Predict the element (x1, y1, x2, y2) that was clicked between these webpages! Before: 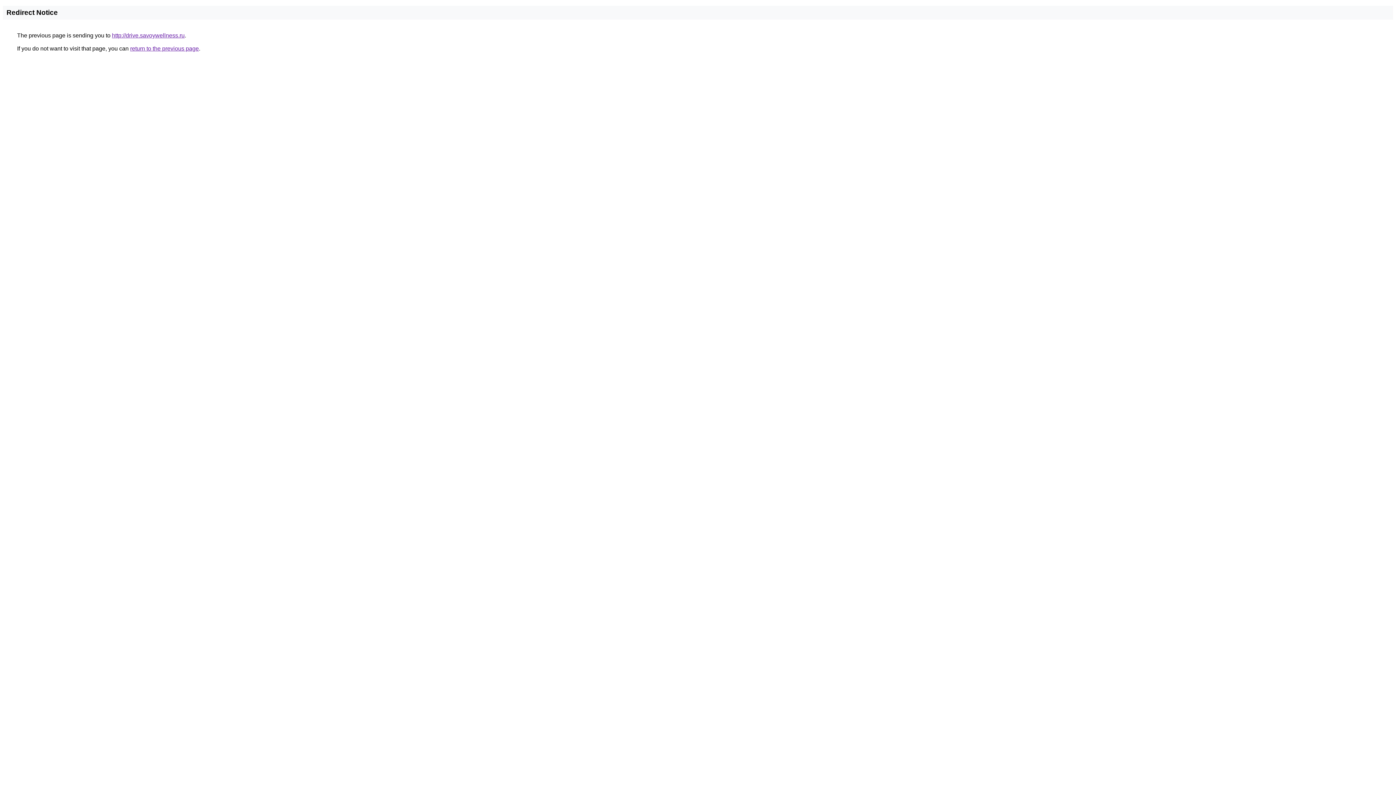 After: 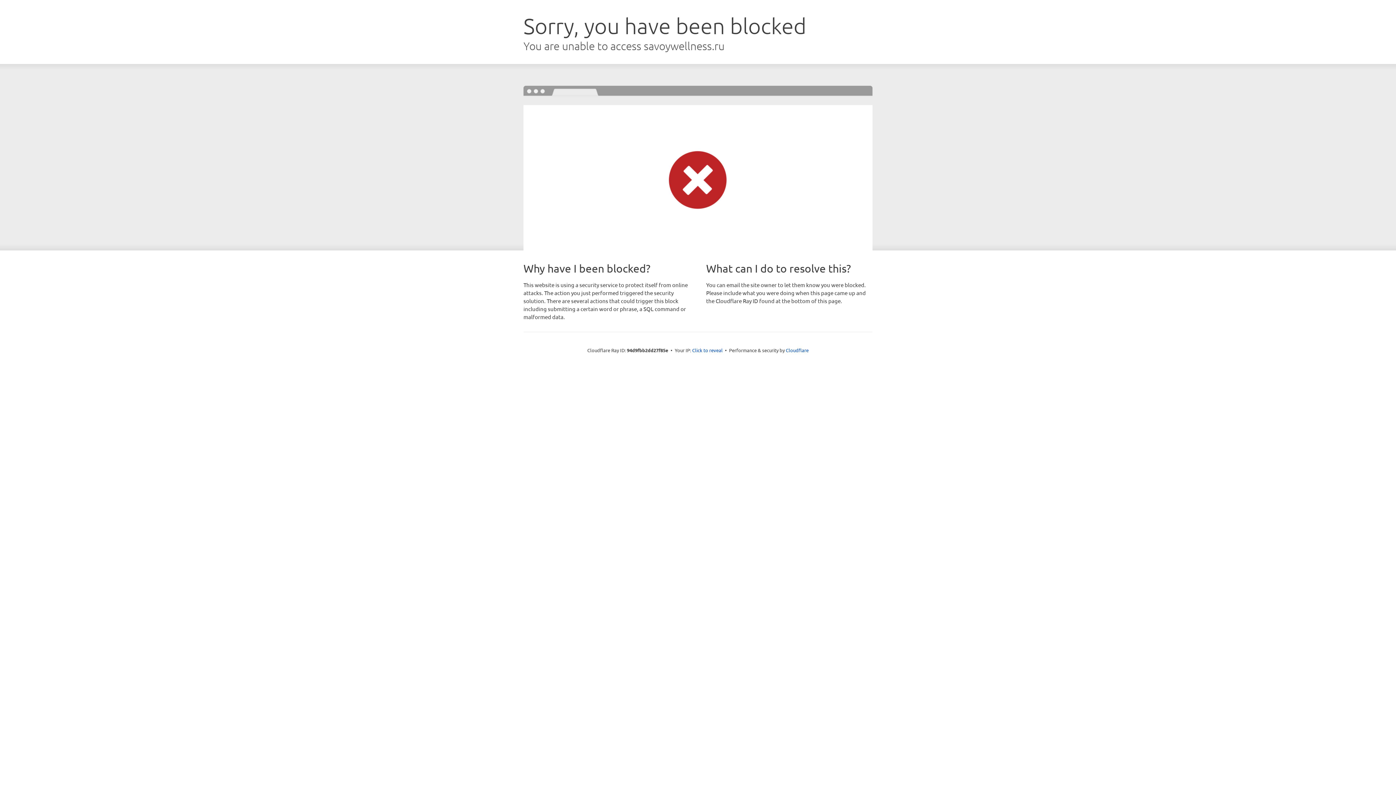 Action: label: http://drive.savoywellness.ru bbox: (112, 32, 184, 38)